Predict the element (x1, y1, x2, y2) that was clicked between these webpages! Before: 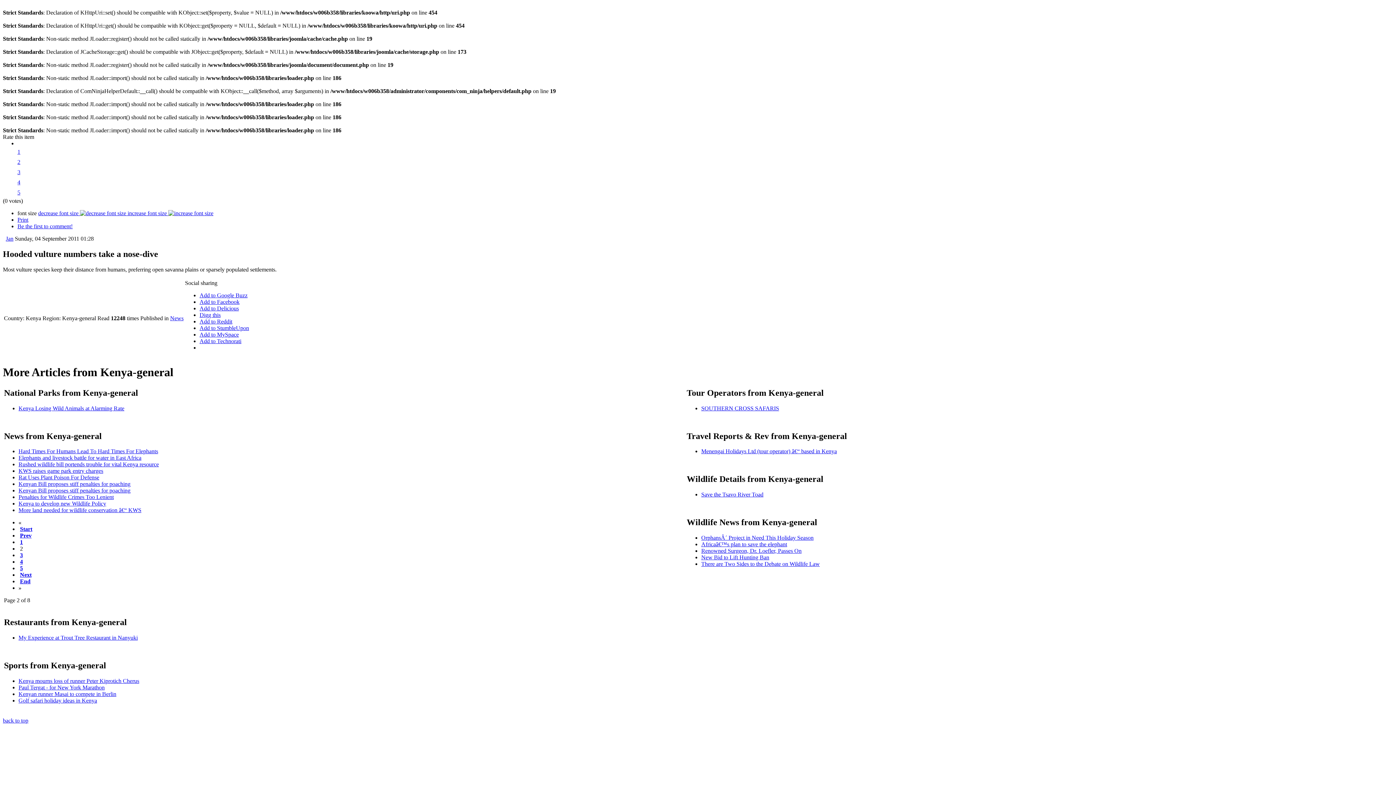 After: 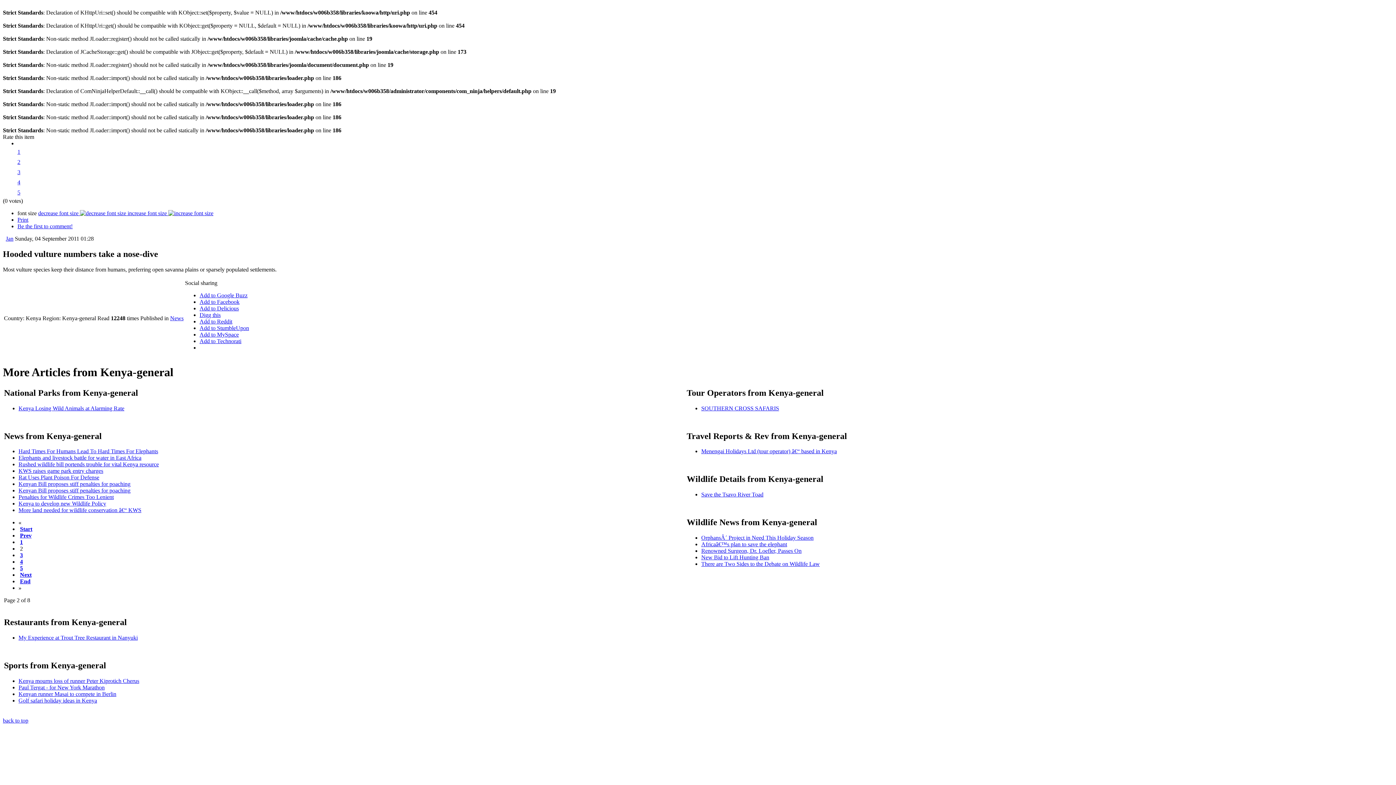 Action: label: Add to Facebook bbox: (199, 298, 239, 305)